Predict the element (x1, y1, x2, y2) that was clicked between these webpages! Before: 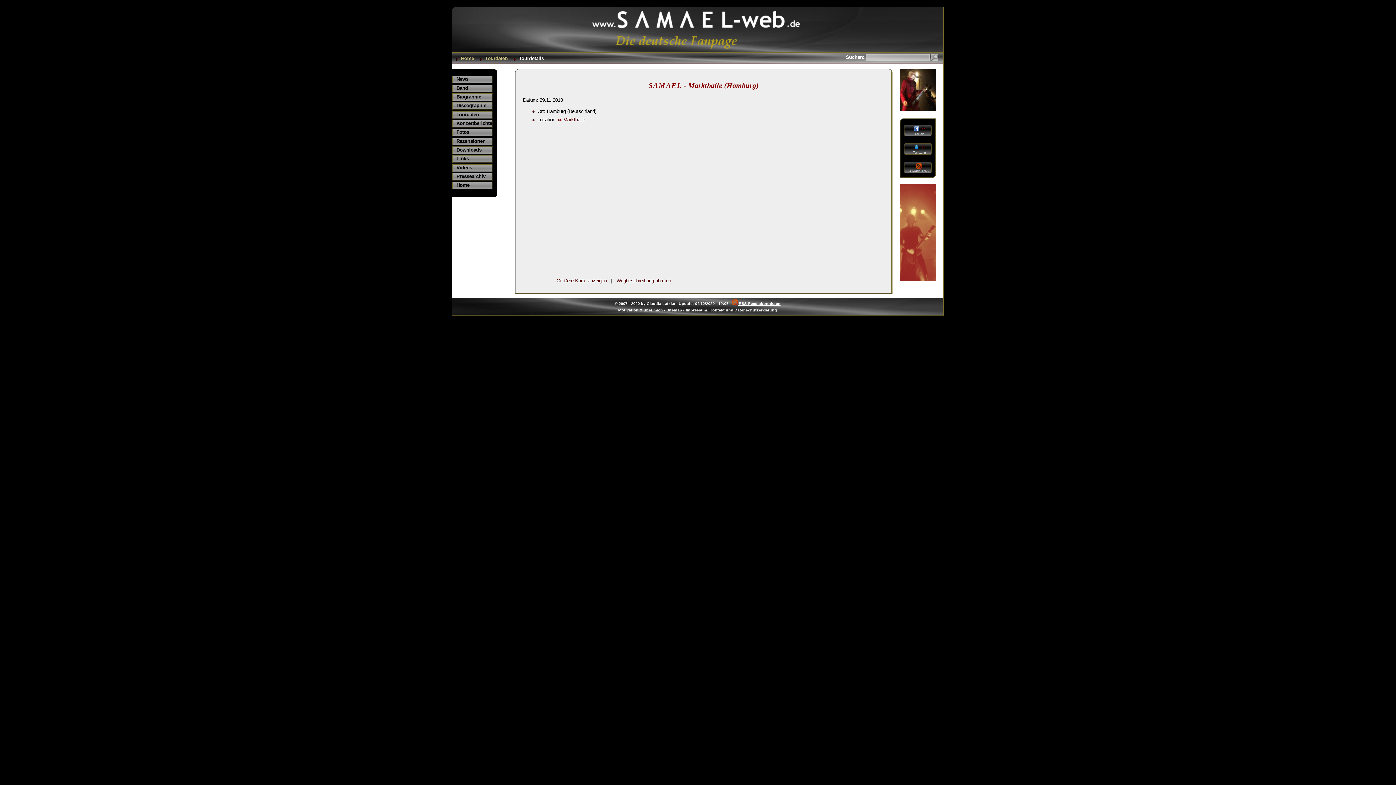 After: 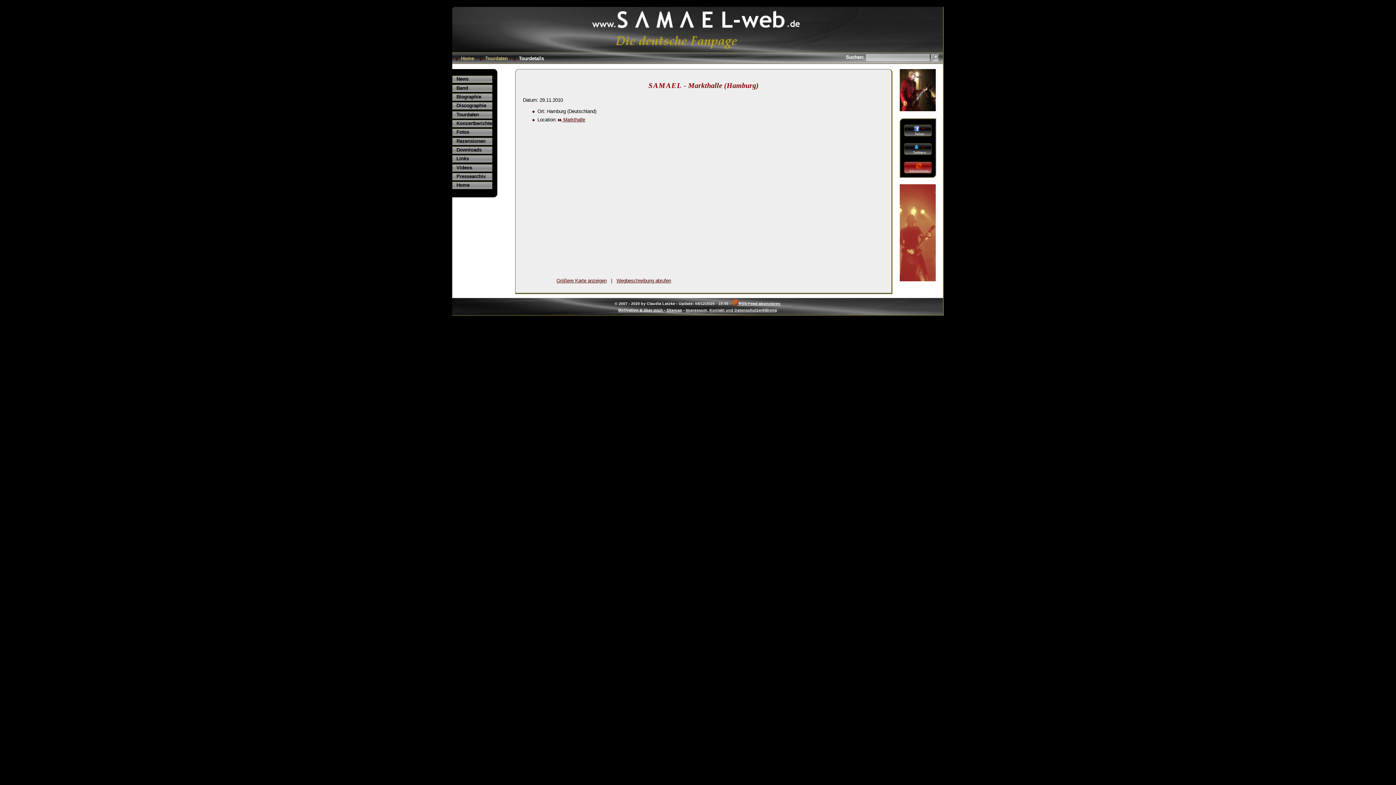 Action: label: Abonnieren bbox: (904, 161, 932, 173)